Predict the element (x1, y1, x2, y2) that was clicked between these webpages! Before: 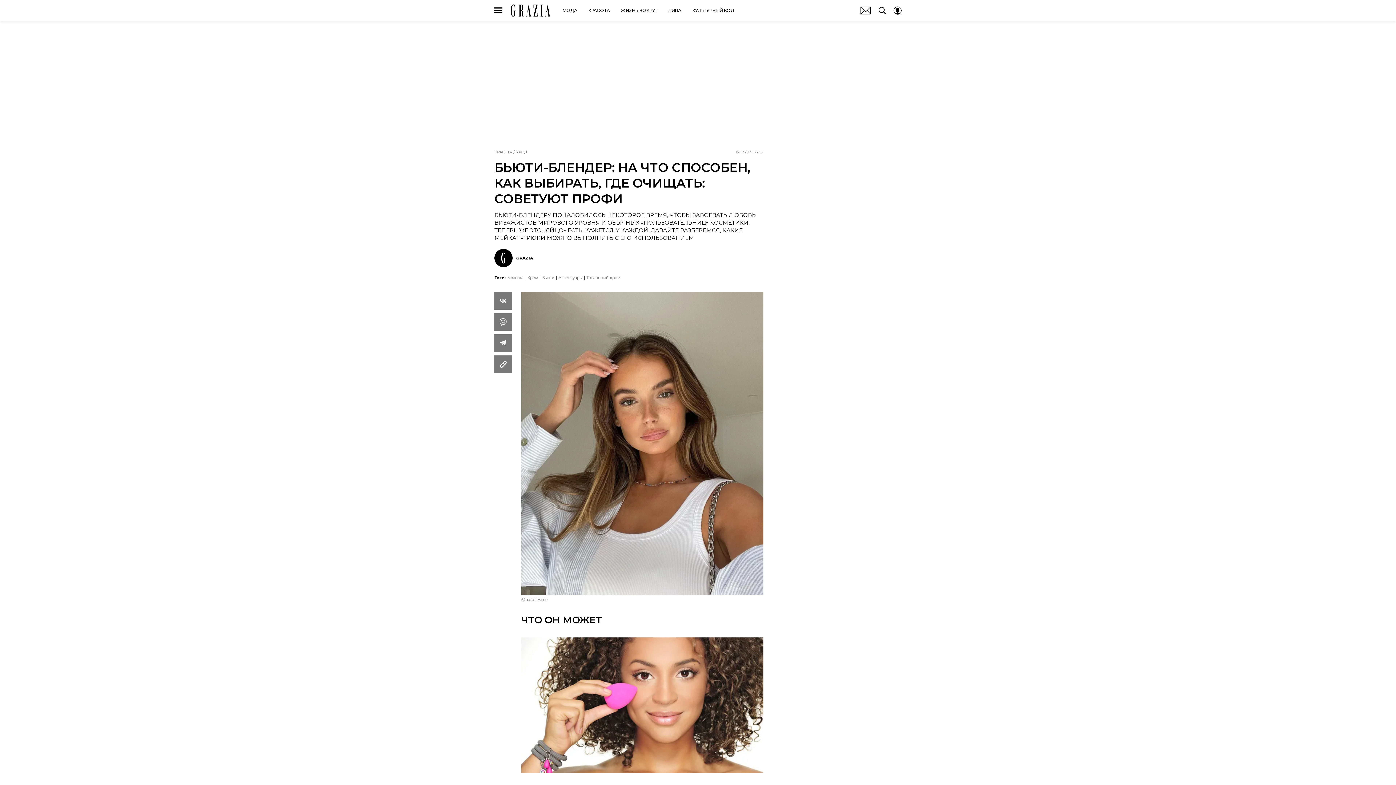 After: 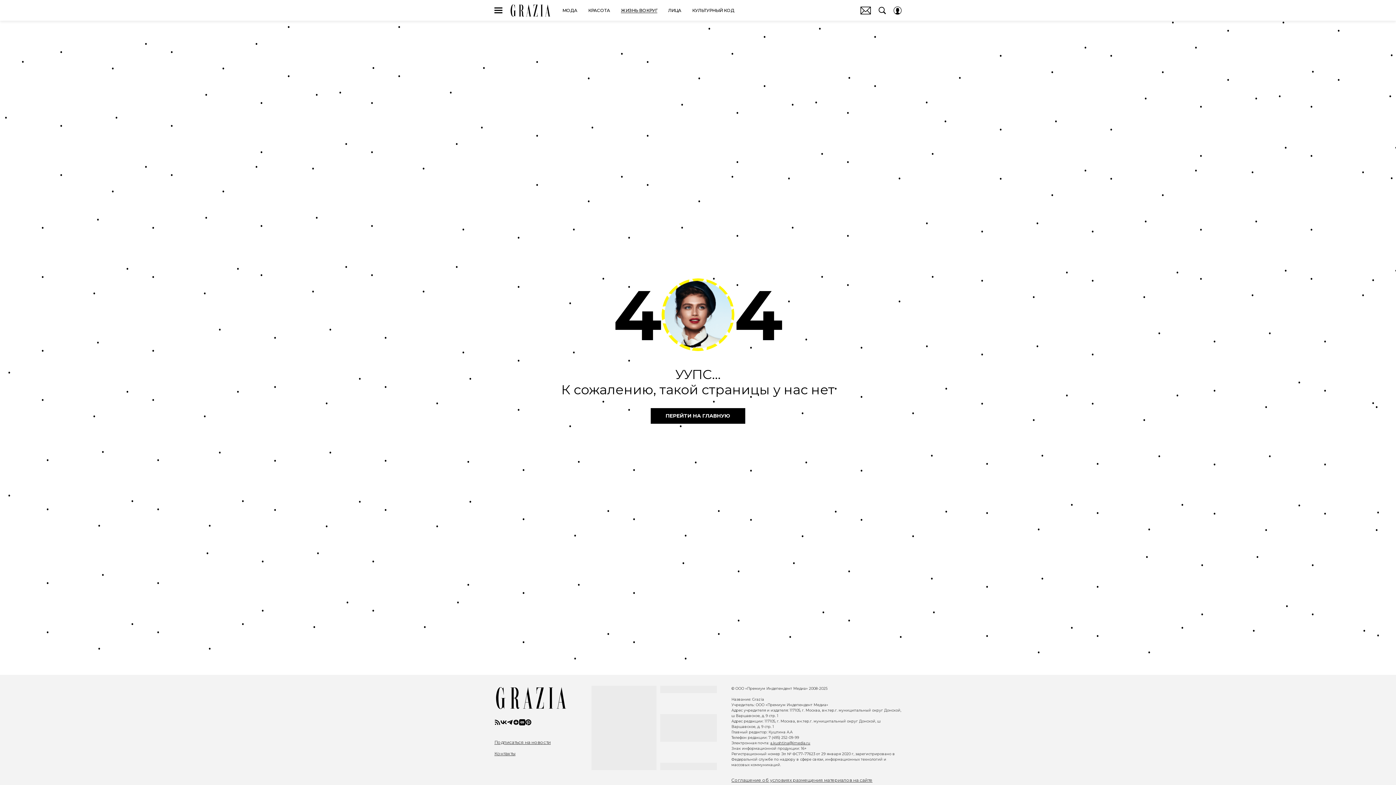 Action: bbox: (621, 6, 657, 14) label: ЖИЗНЬ ВОКРУГ